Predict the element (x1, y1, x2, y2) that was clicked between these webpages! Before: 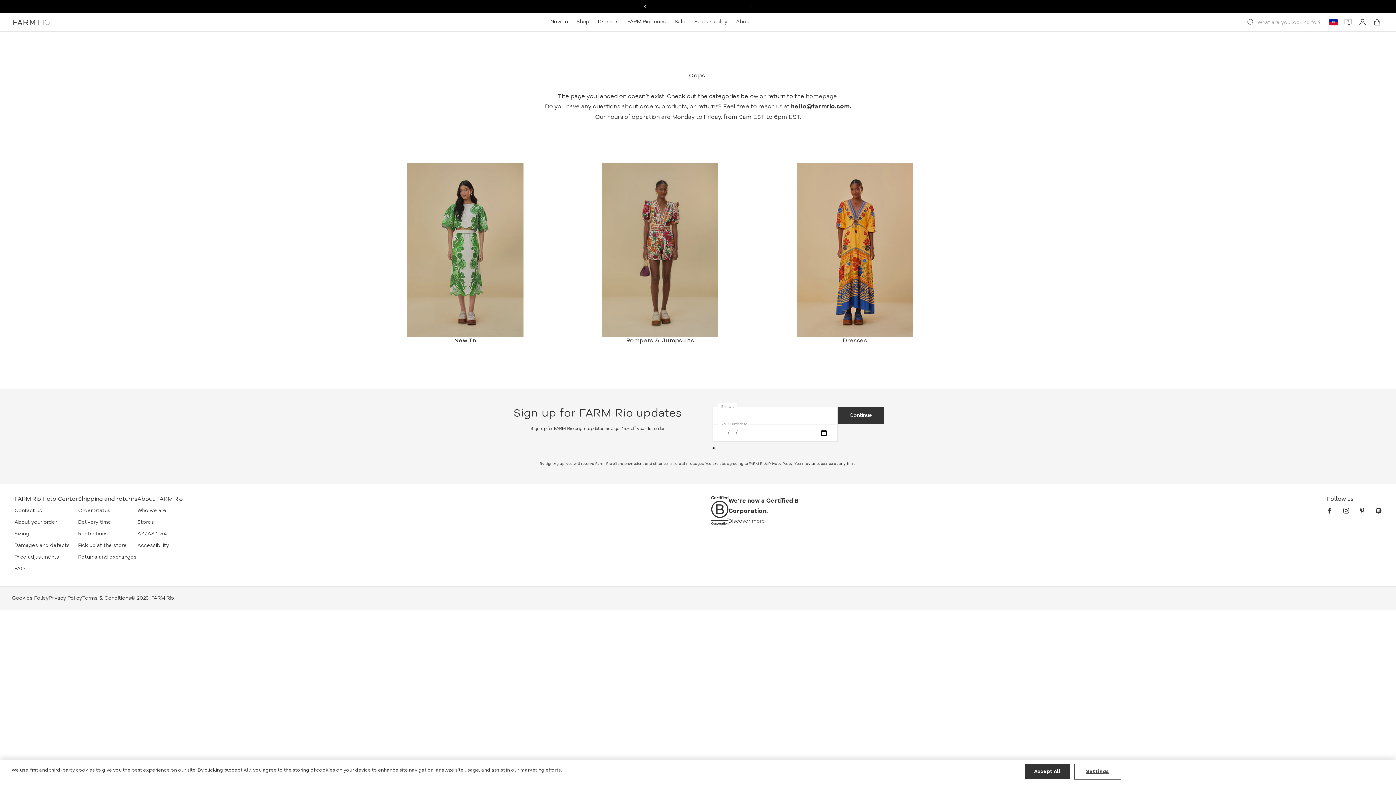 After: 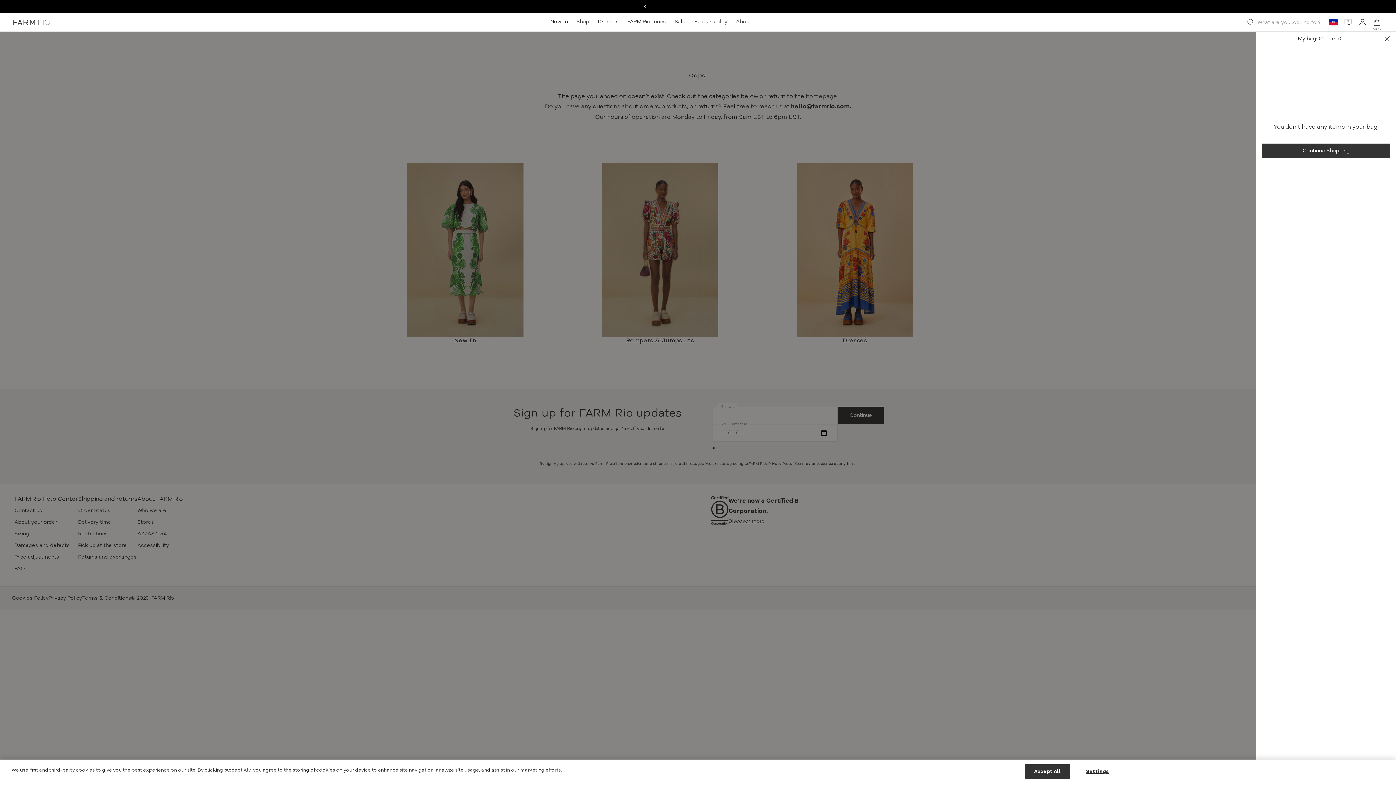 Action: bbox: (1373, 17, 1381, 26) label: cart